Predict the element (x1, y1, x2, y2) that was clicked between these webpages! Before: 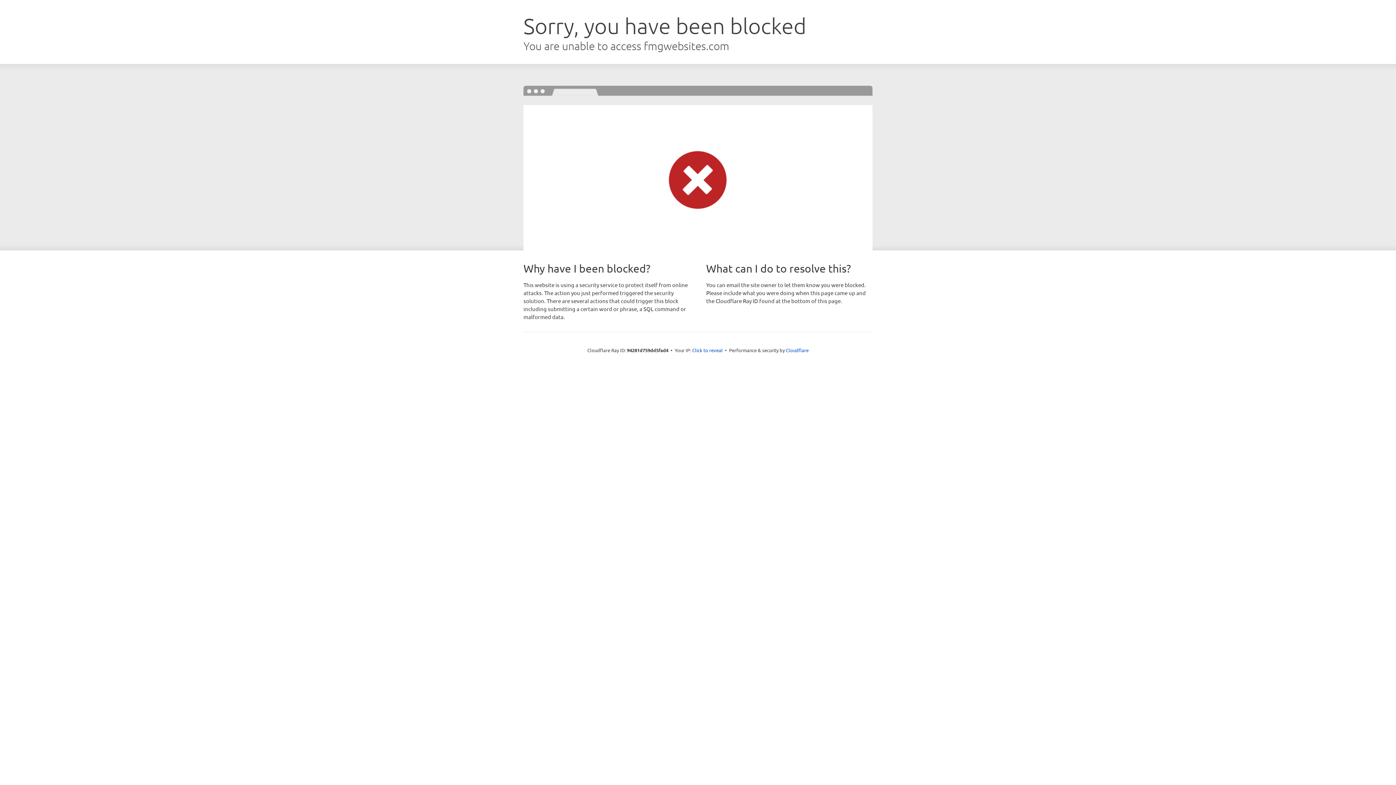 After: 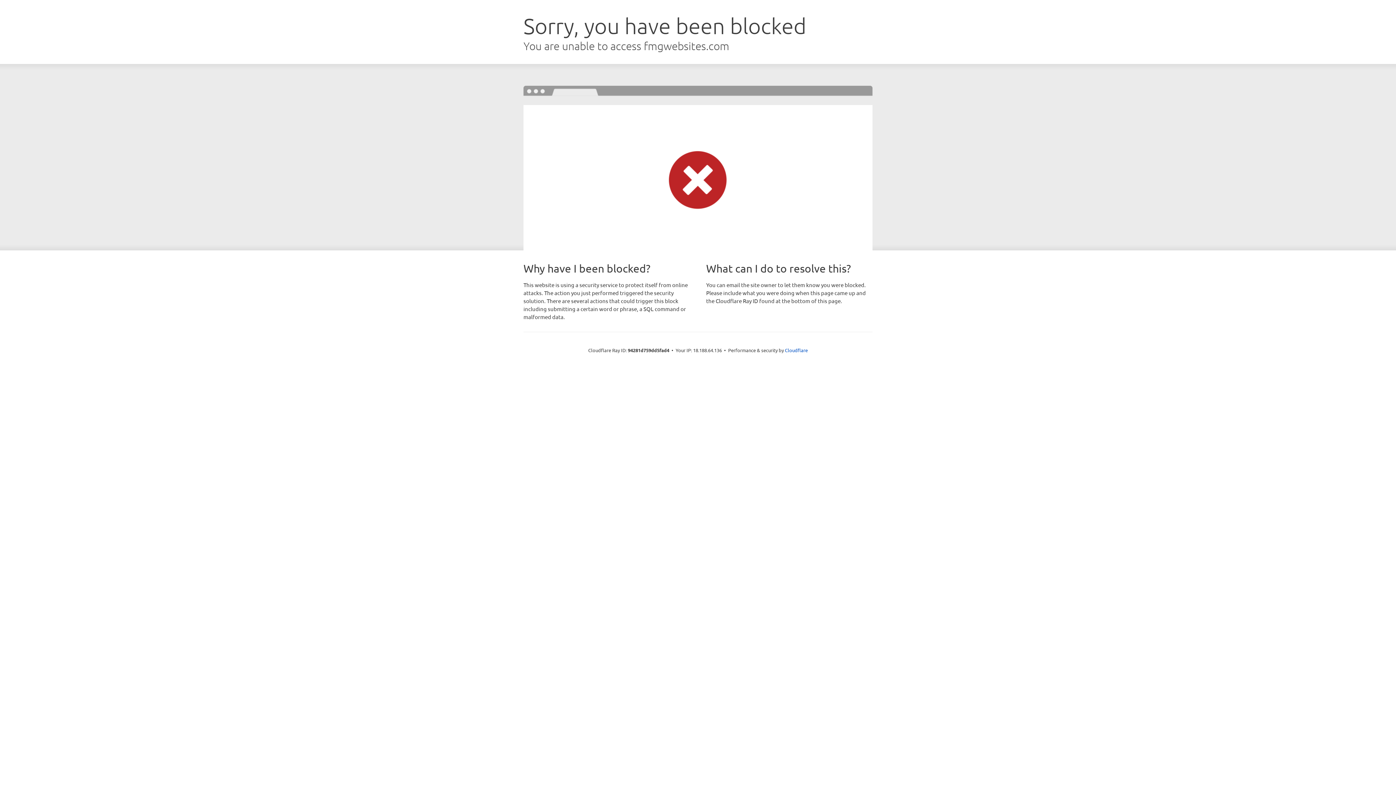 Action: bbox: (692, 346, 722, 353) label: Click to reveal